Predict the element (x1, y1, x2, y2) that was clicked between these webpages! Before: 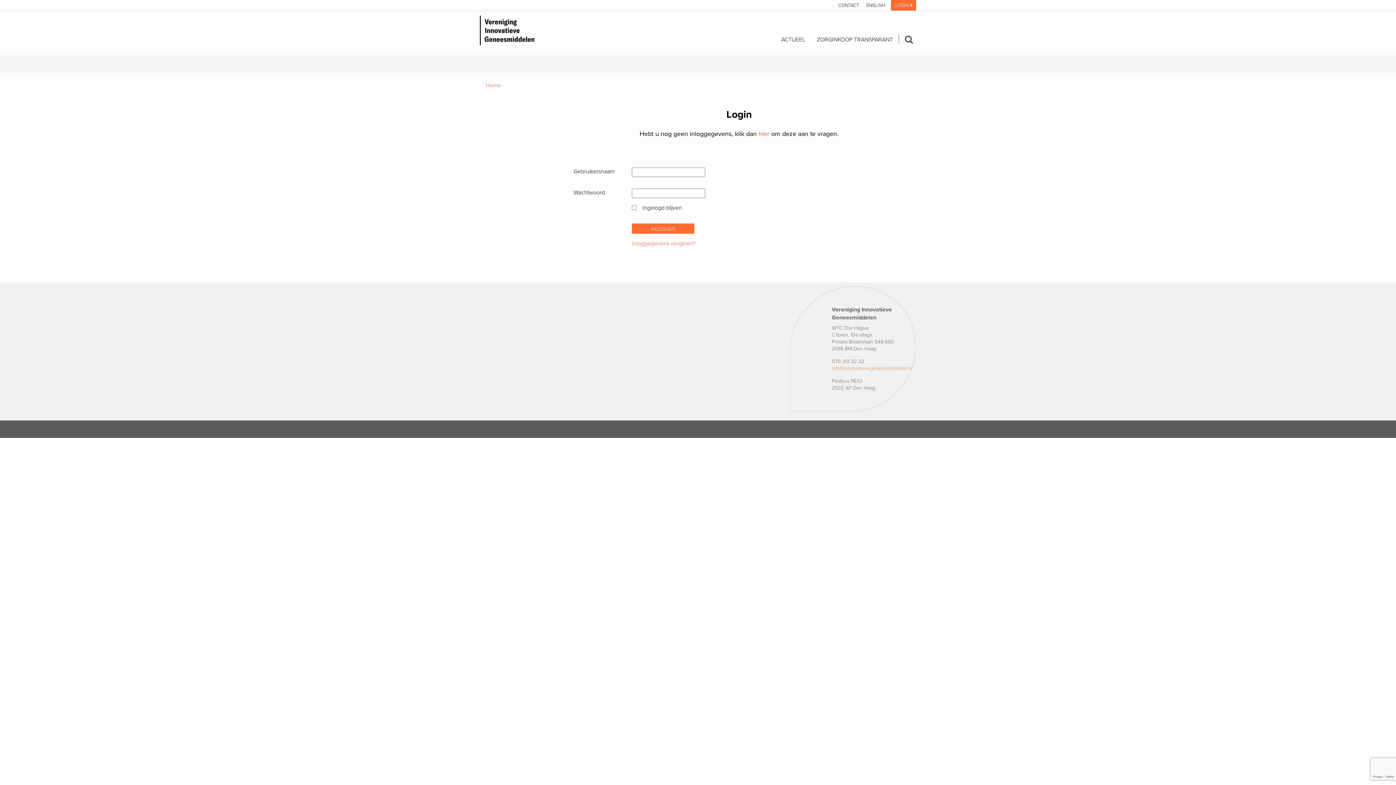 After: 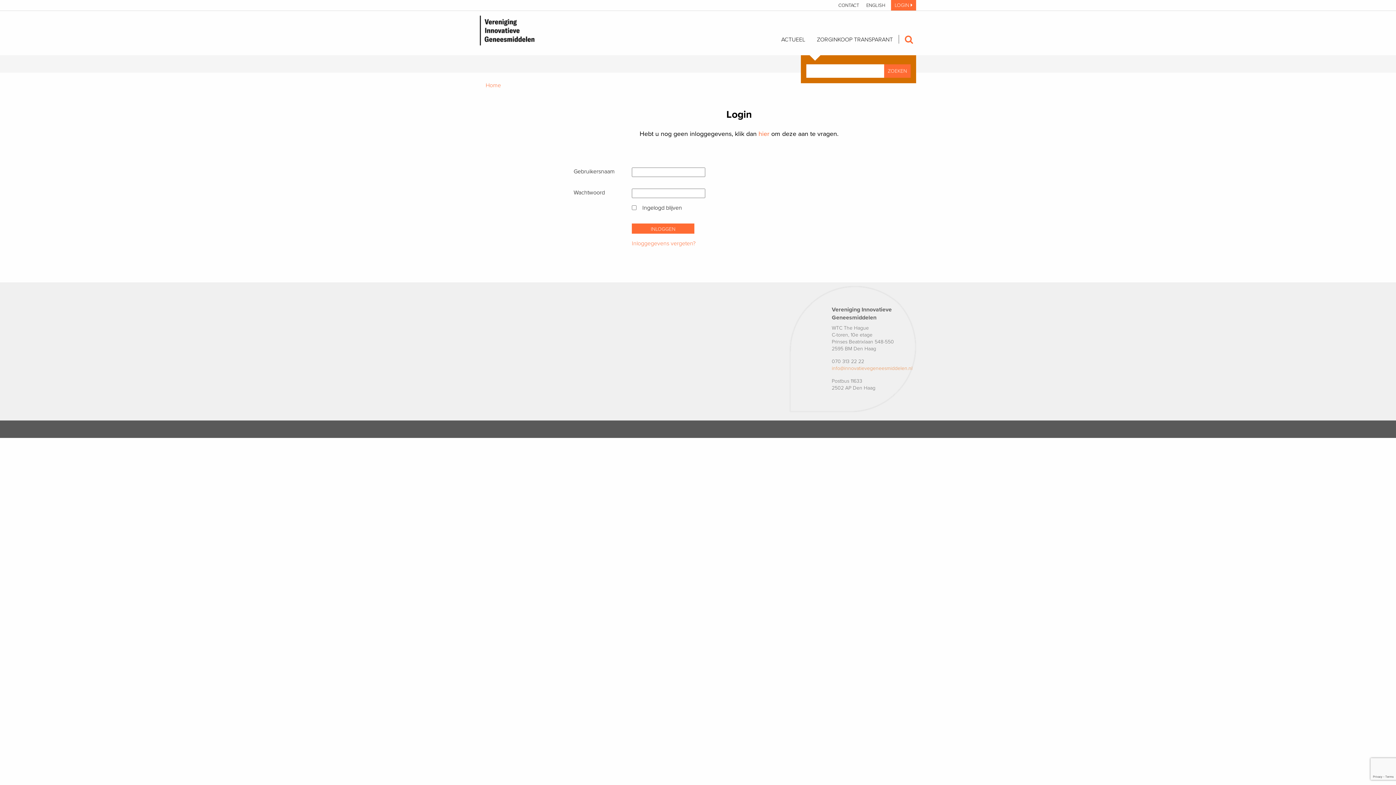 Action: bbox: (898, 34, 913, 43)